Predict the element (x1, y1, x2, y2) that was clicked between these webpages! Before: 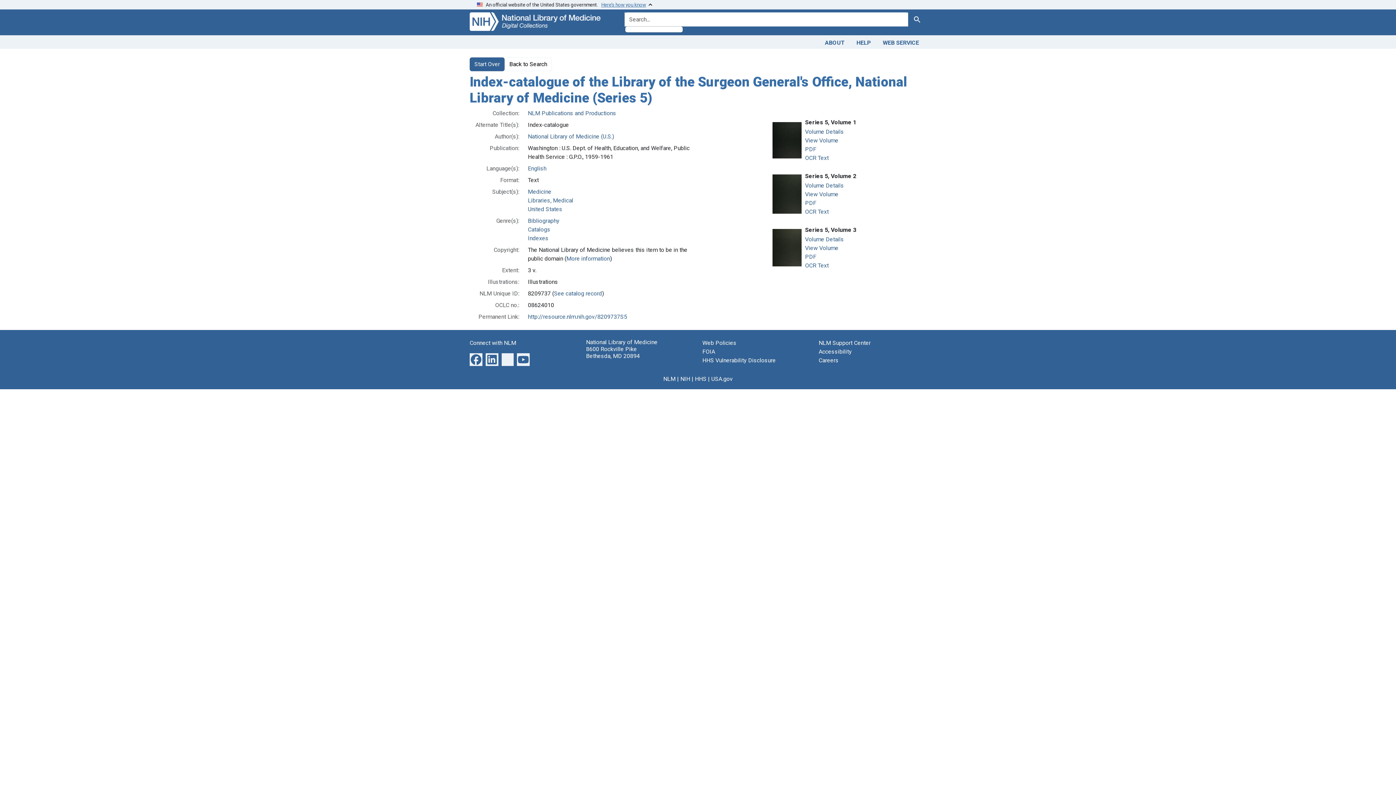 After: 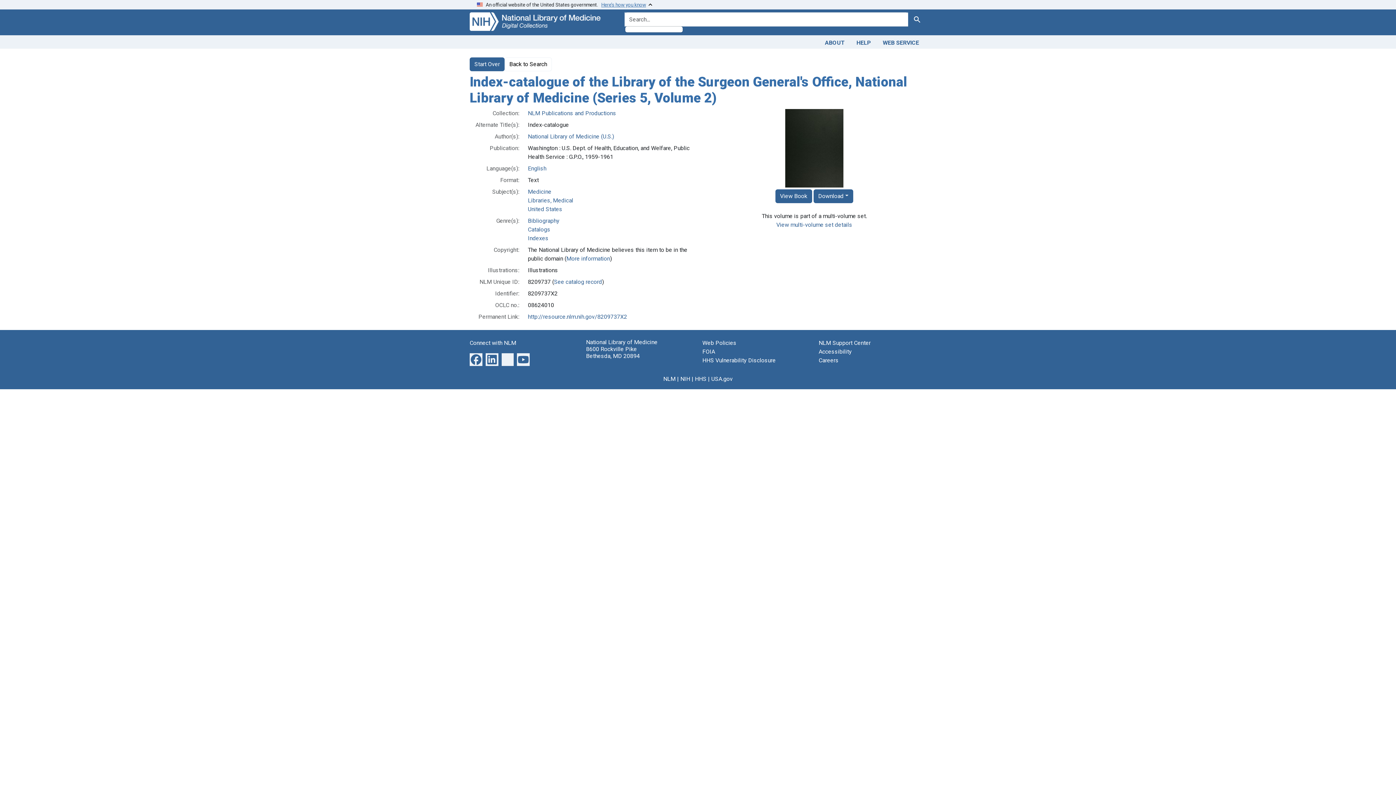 Action: label: Volume Details bbox: (805, 182, 844, 188)